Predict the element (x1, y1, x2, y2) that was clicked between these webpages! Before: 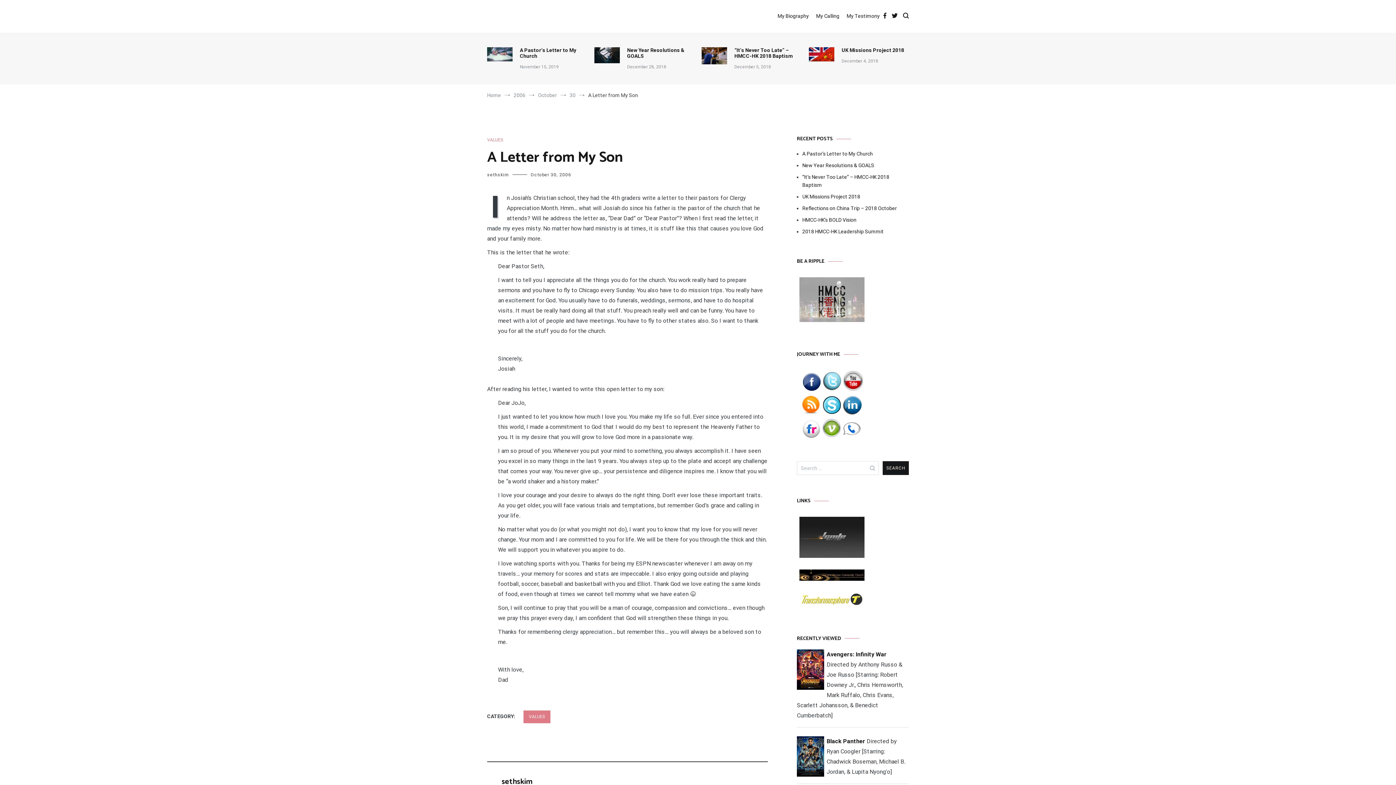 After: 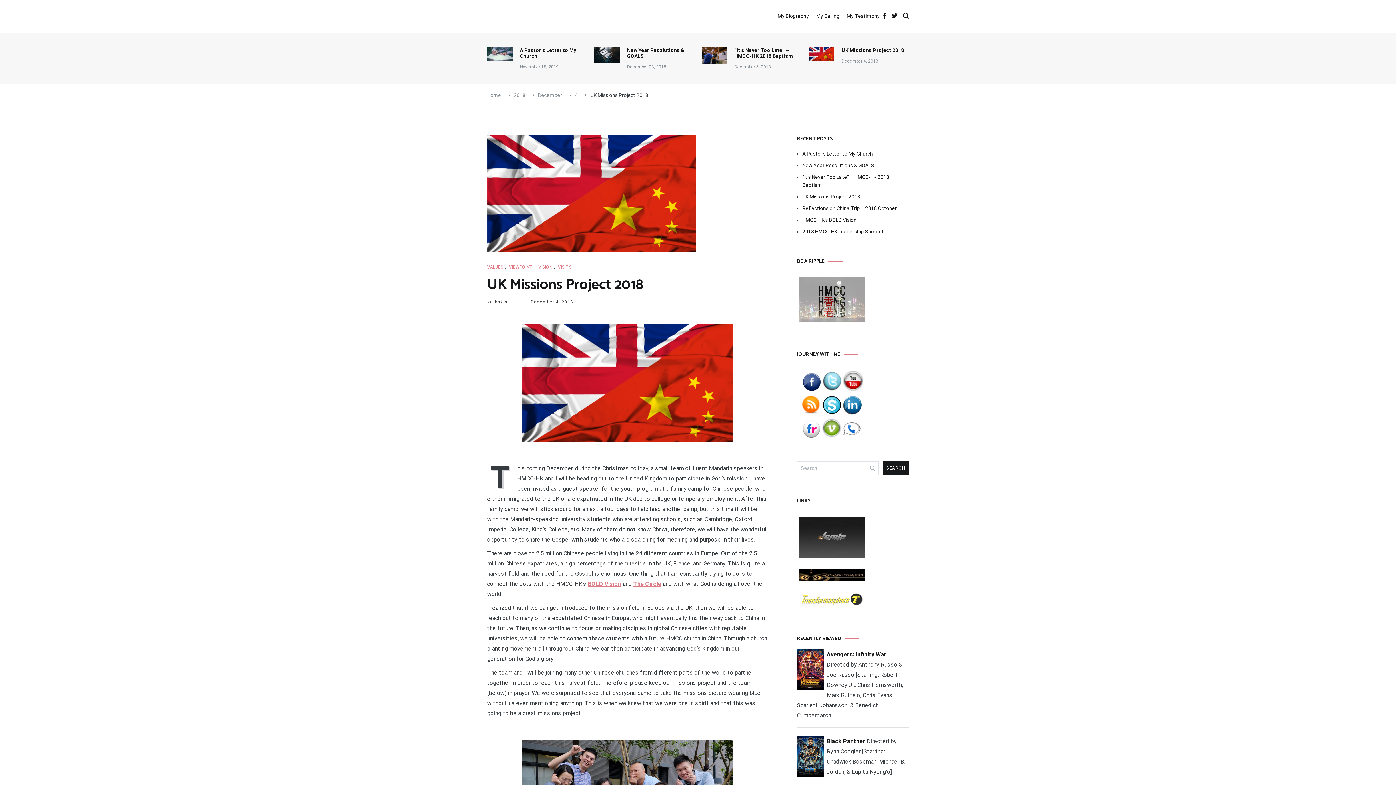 Action: label: UK Missions Project 2018 bbox: (802, 192, 909, 200)